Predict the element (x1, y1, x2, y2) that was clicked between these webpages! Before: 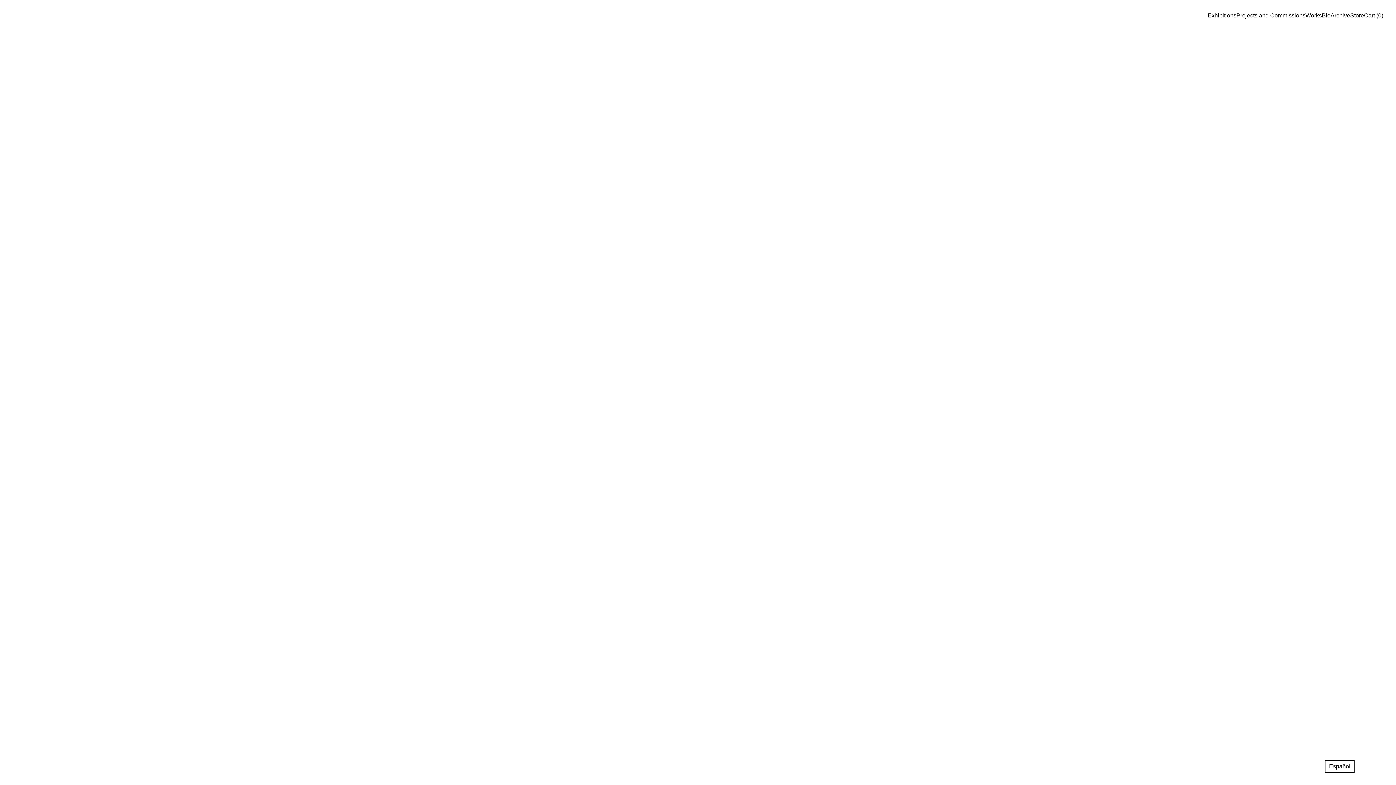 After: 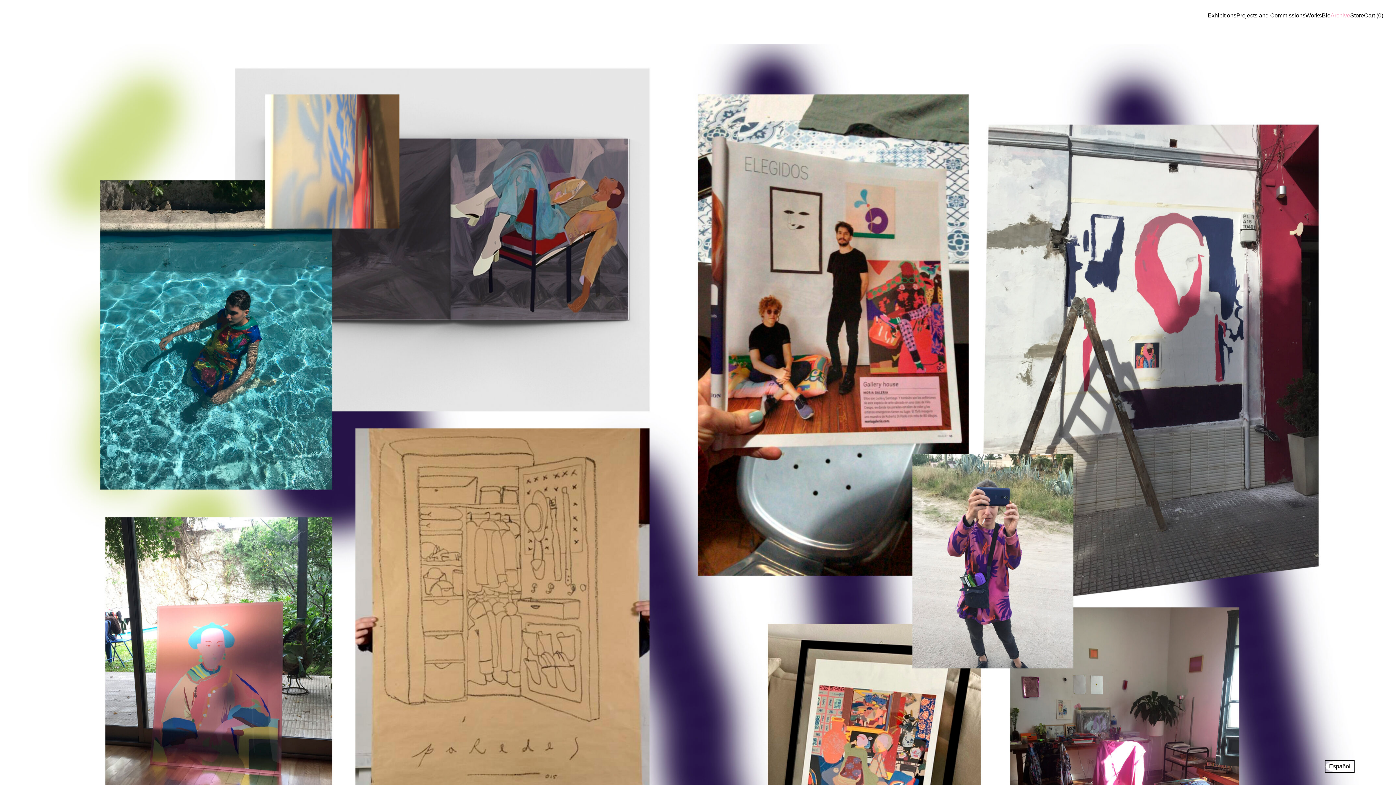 Action: label: Archive bbox: (1330, 12, 1350, 18)